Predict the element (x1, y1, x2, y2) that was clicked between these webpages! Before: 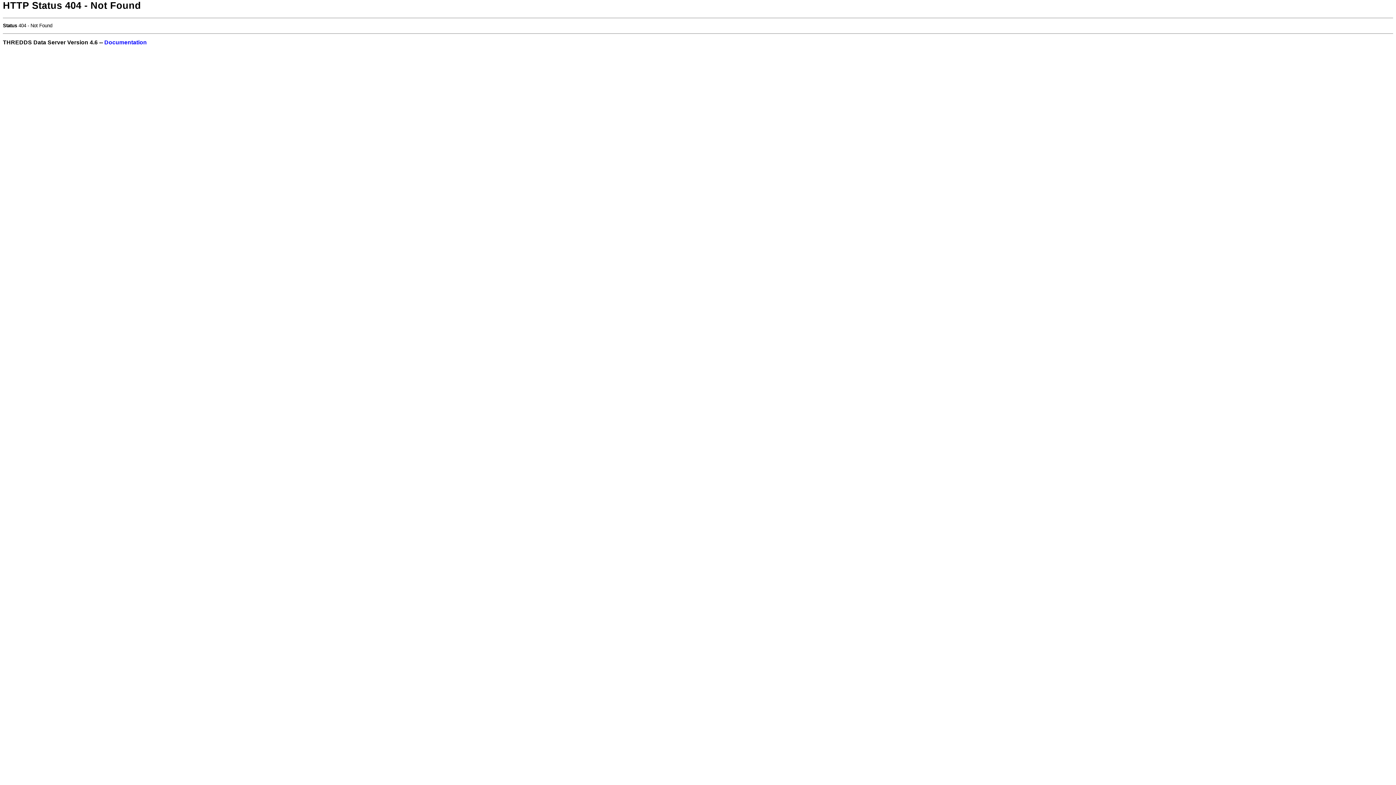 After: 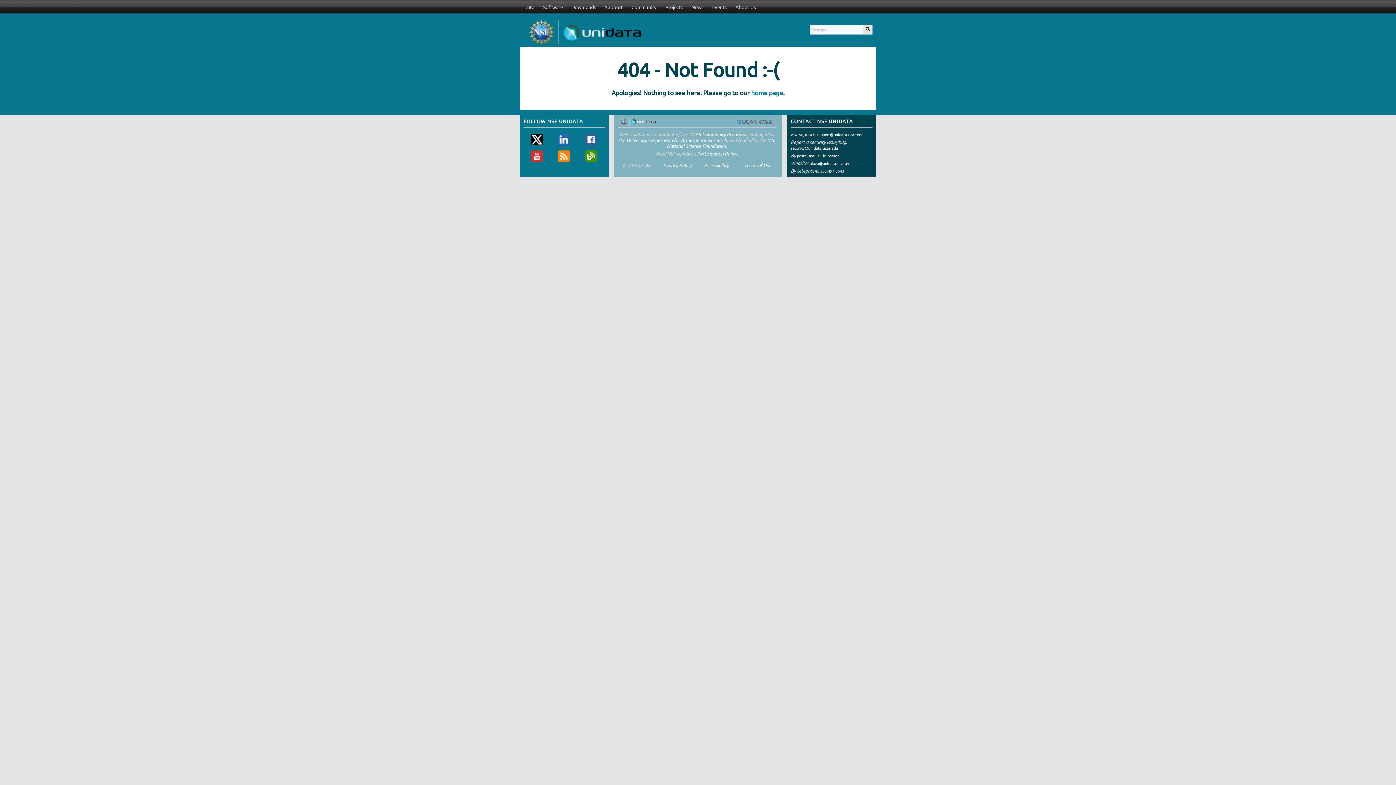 Action: bbox: (104, 39, 146, 45) label: Documentation